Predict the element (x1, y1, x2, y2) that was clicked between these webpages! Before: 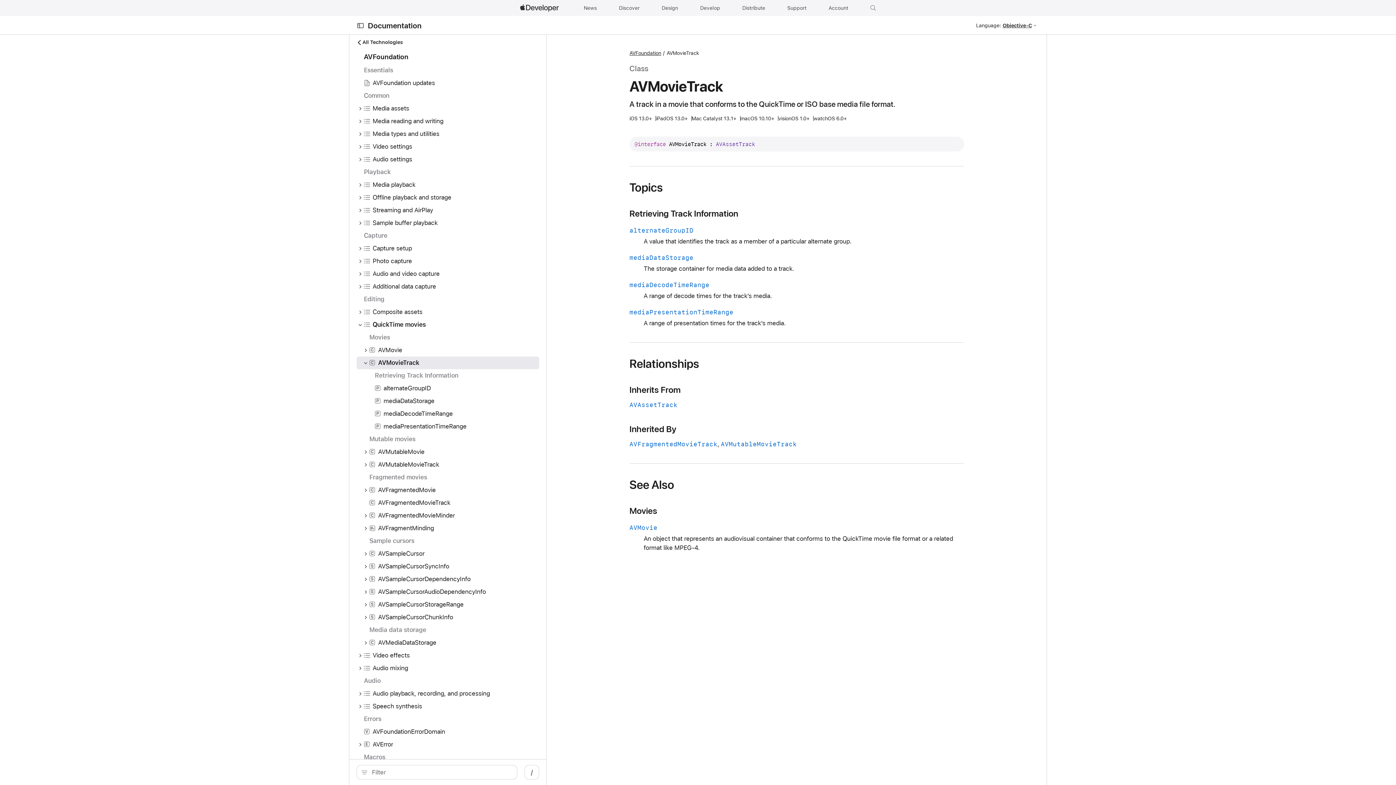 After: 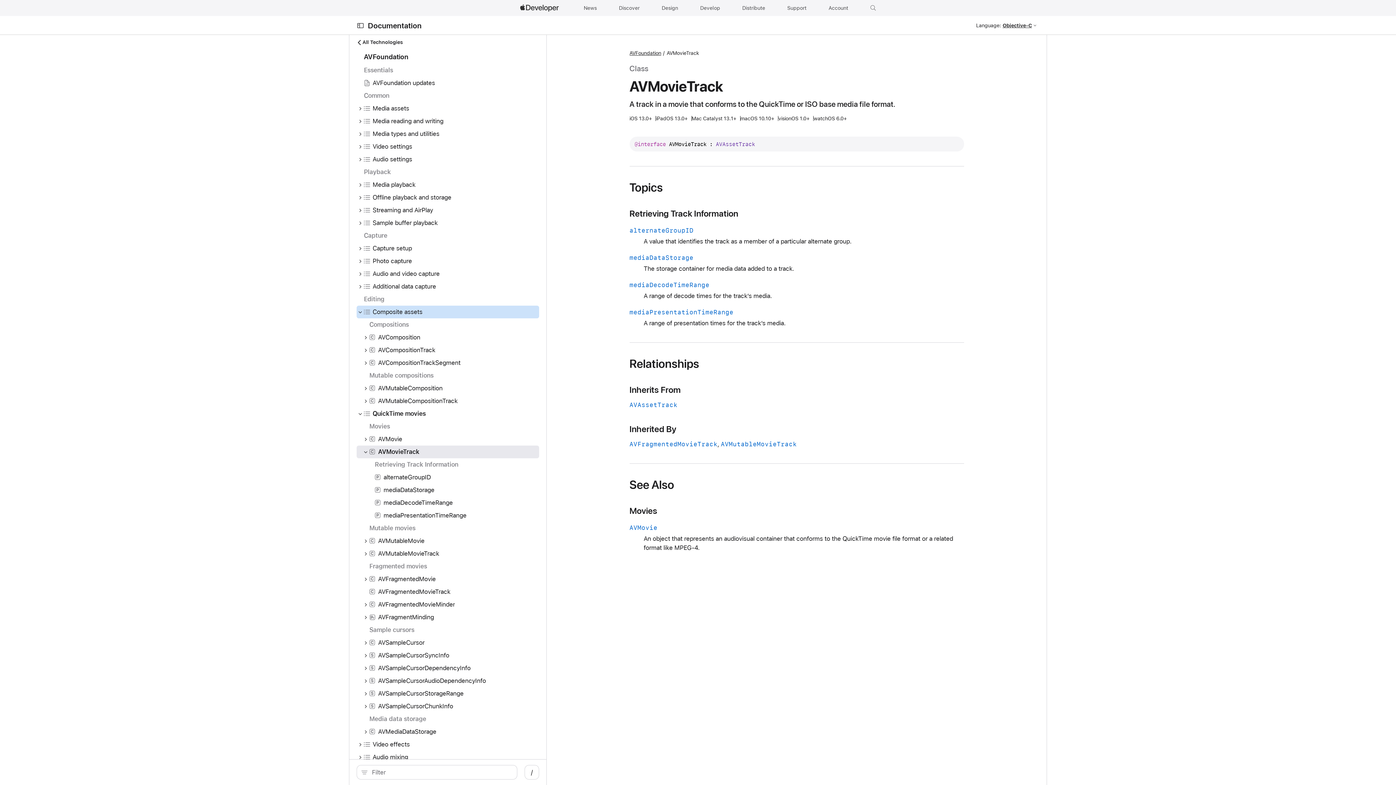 Action: bbox: (356, 307, 364, 316)